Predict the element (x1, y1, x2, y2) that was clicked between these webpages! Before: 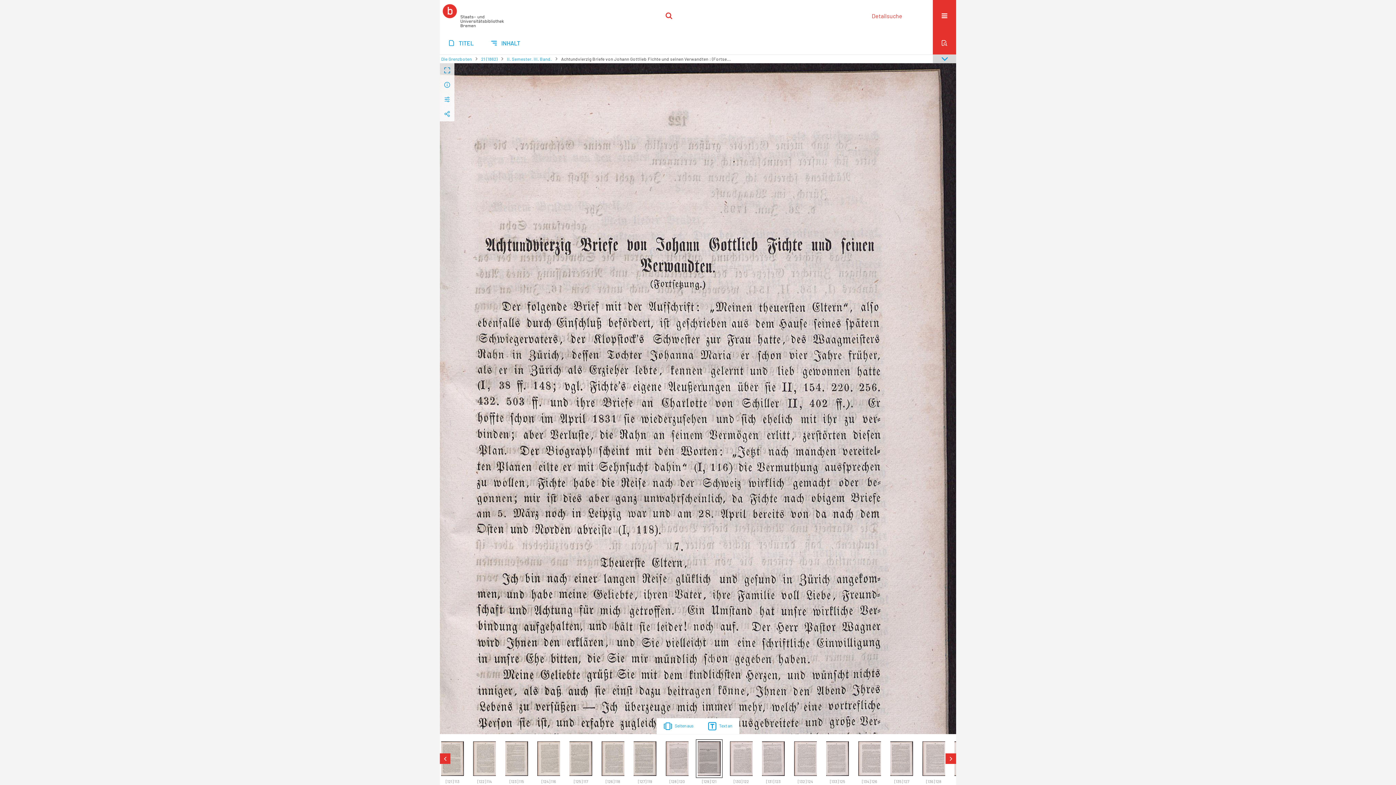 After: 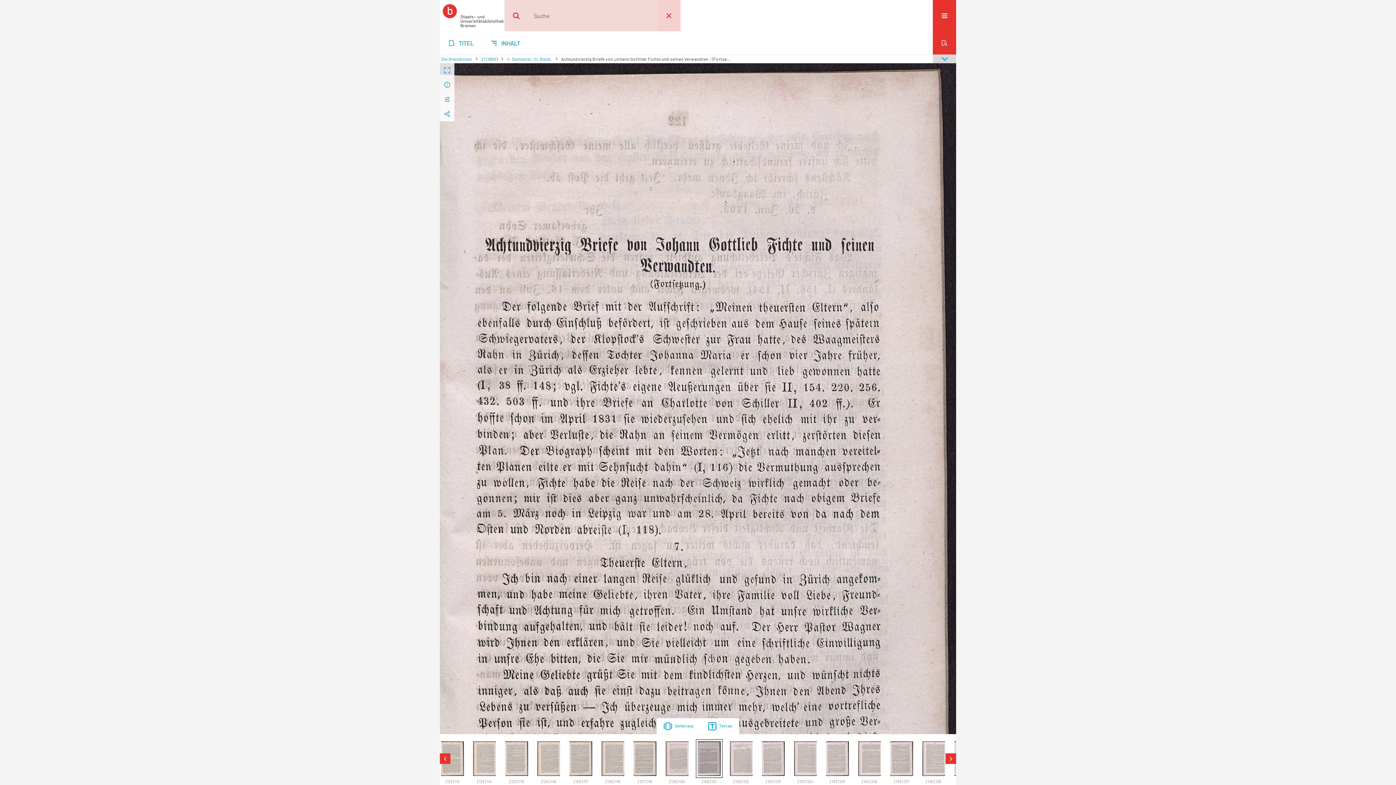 Action: bbox: (657, 0, 680, 31) label: OK